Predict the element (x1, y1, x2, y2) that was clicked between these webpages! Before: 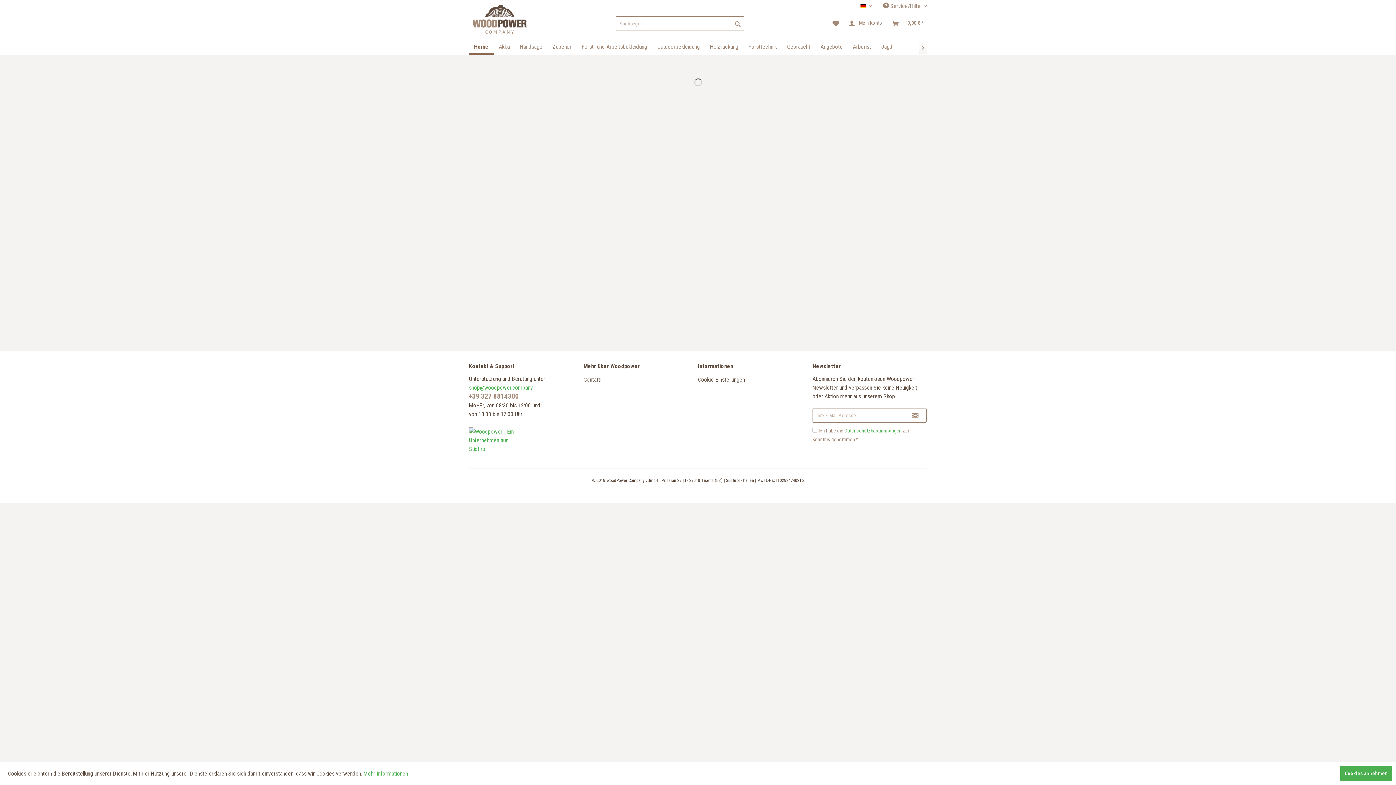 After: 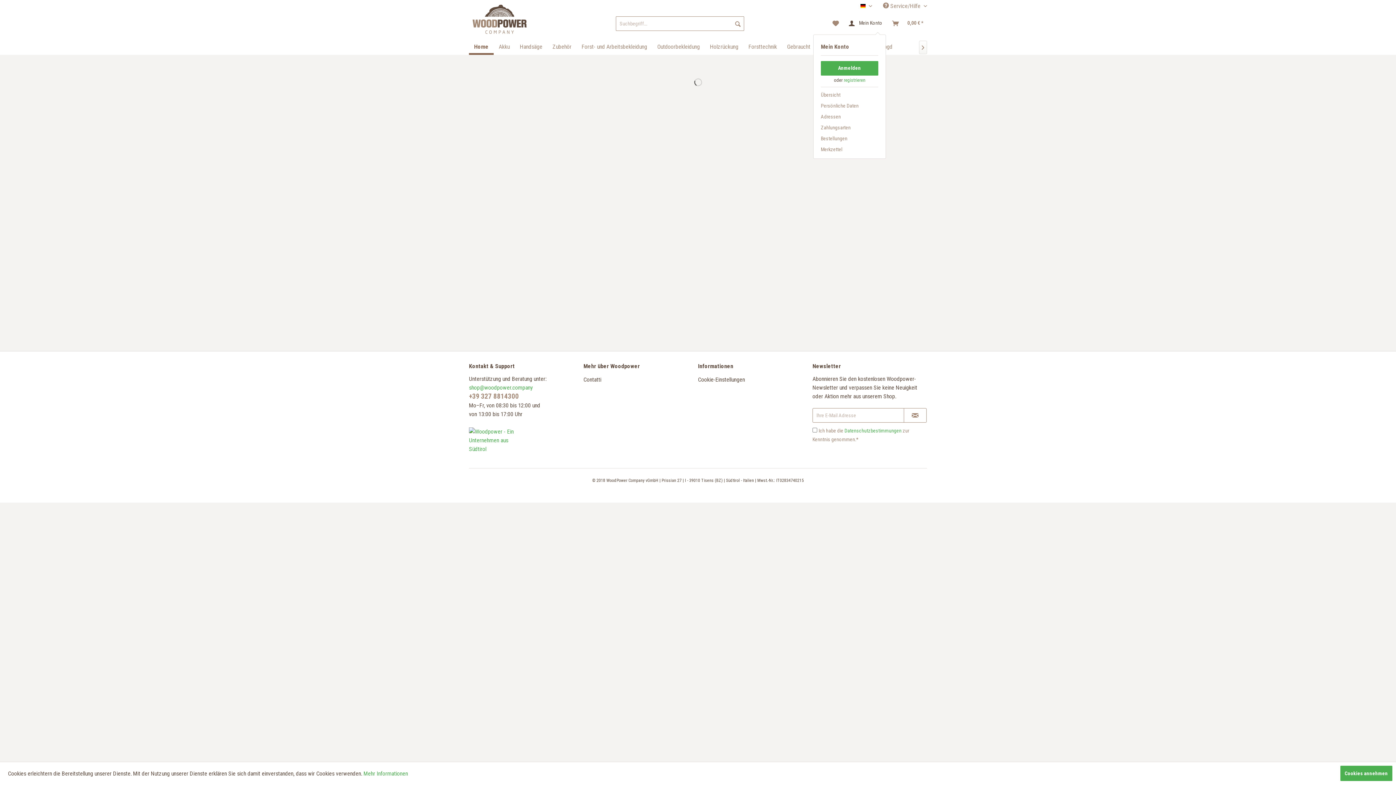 Action: bbox: (846, 16, 886, 30) label: Mein Konto